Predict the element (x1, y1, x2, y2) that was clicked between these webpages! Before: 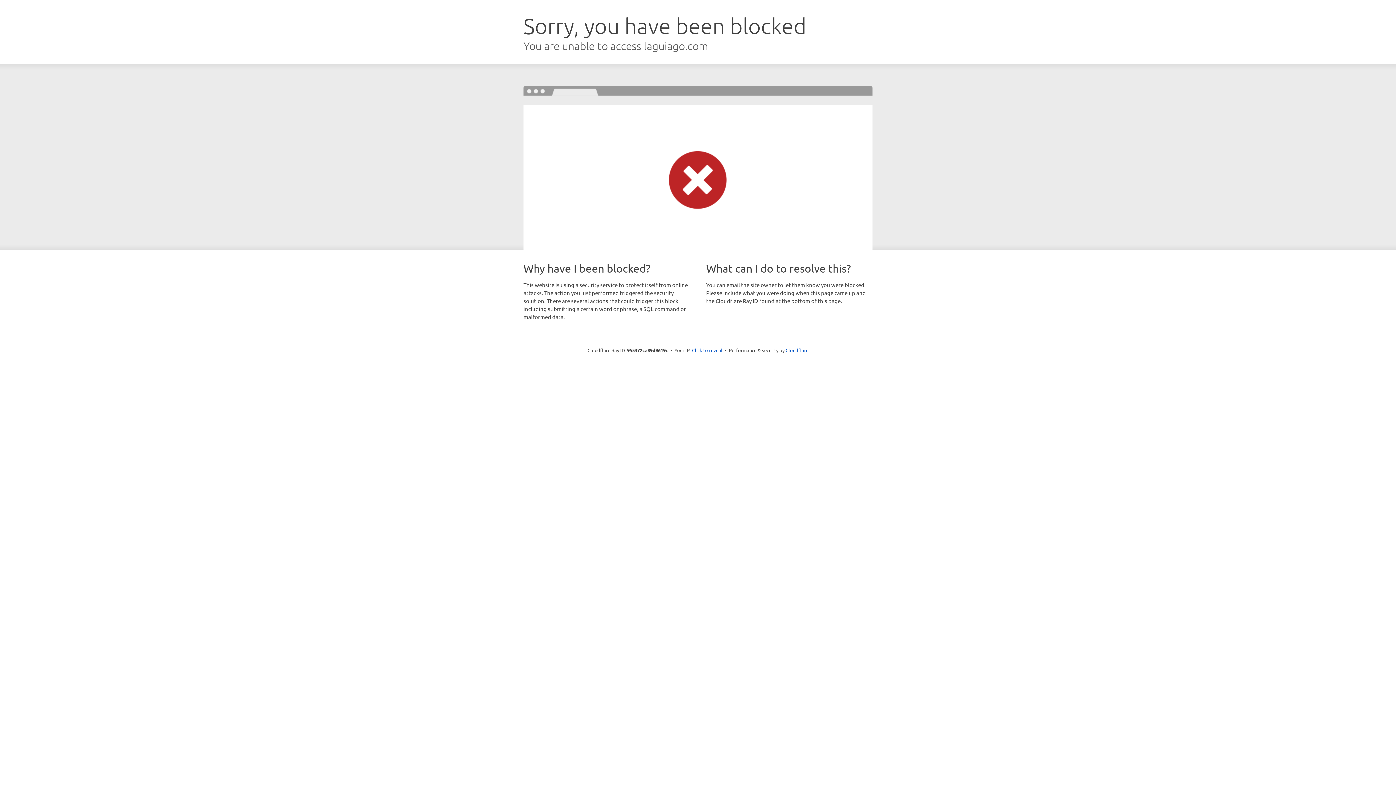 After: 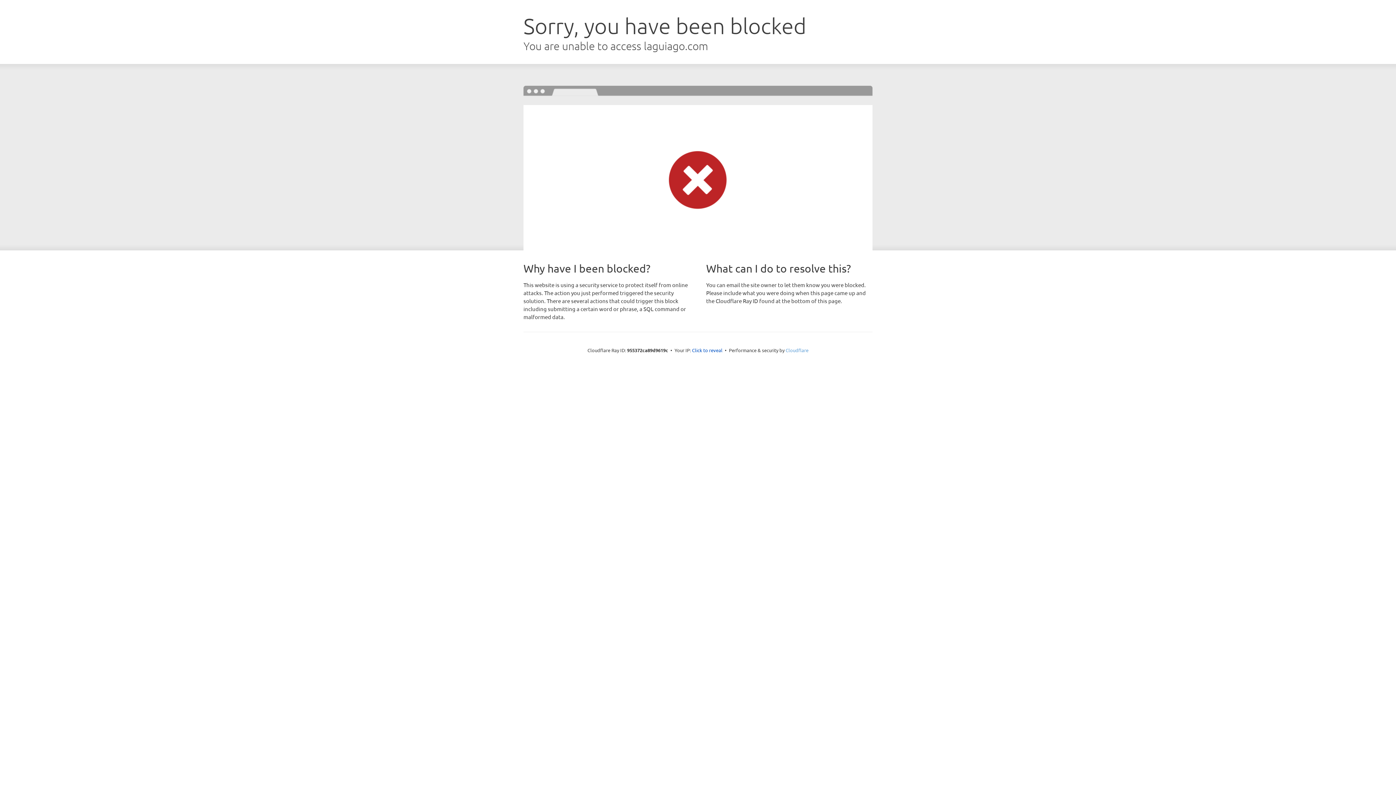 Action: bbox: (785, 347, 808, 353) label: Cloudflare